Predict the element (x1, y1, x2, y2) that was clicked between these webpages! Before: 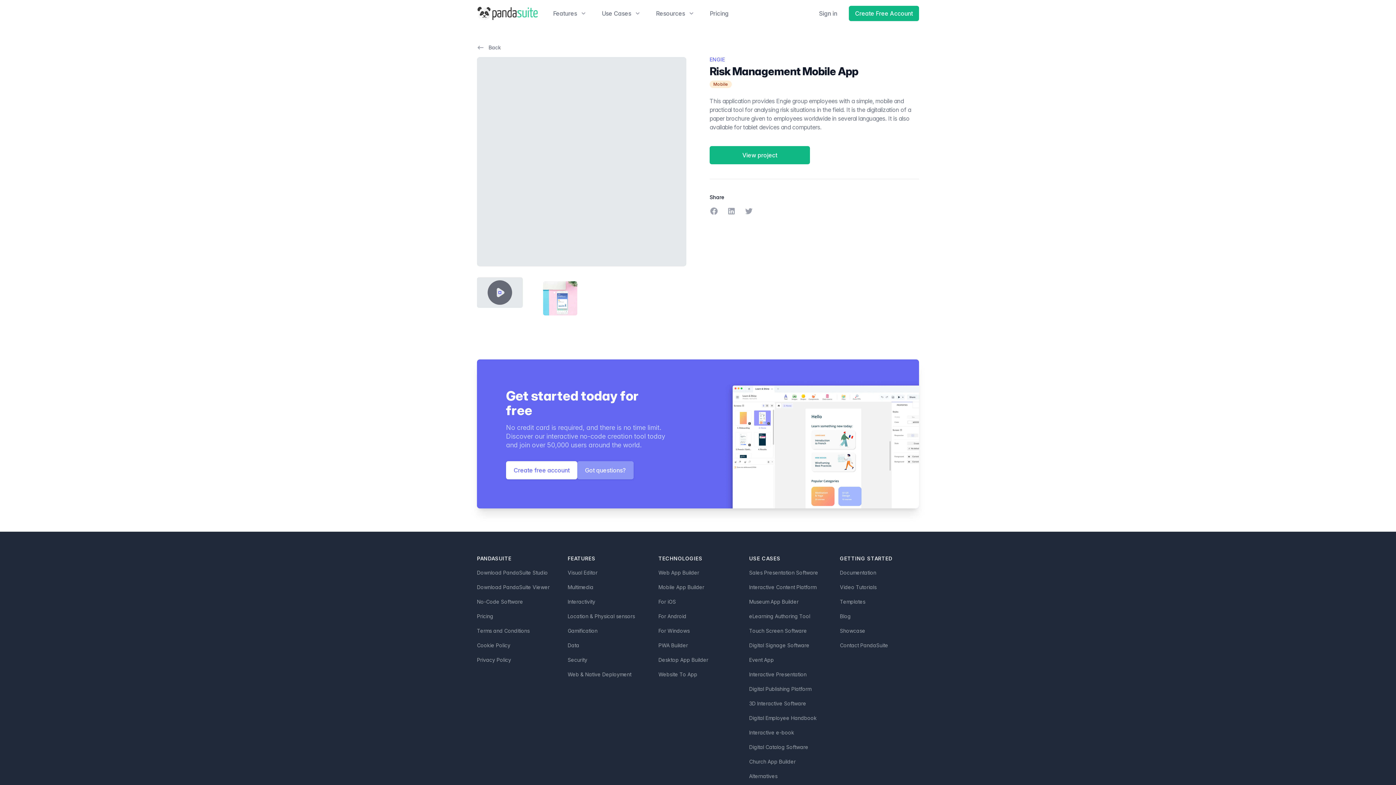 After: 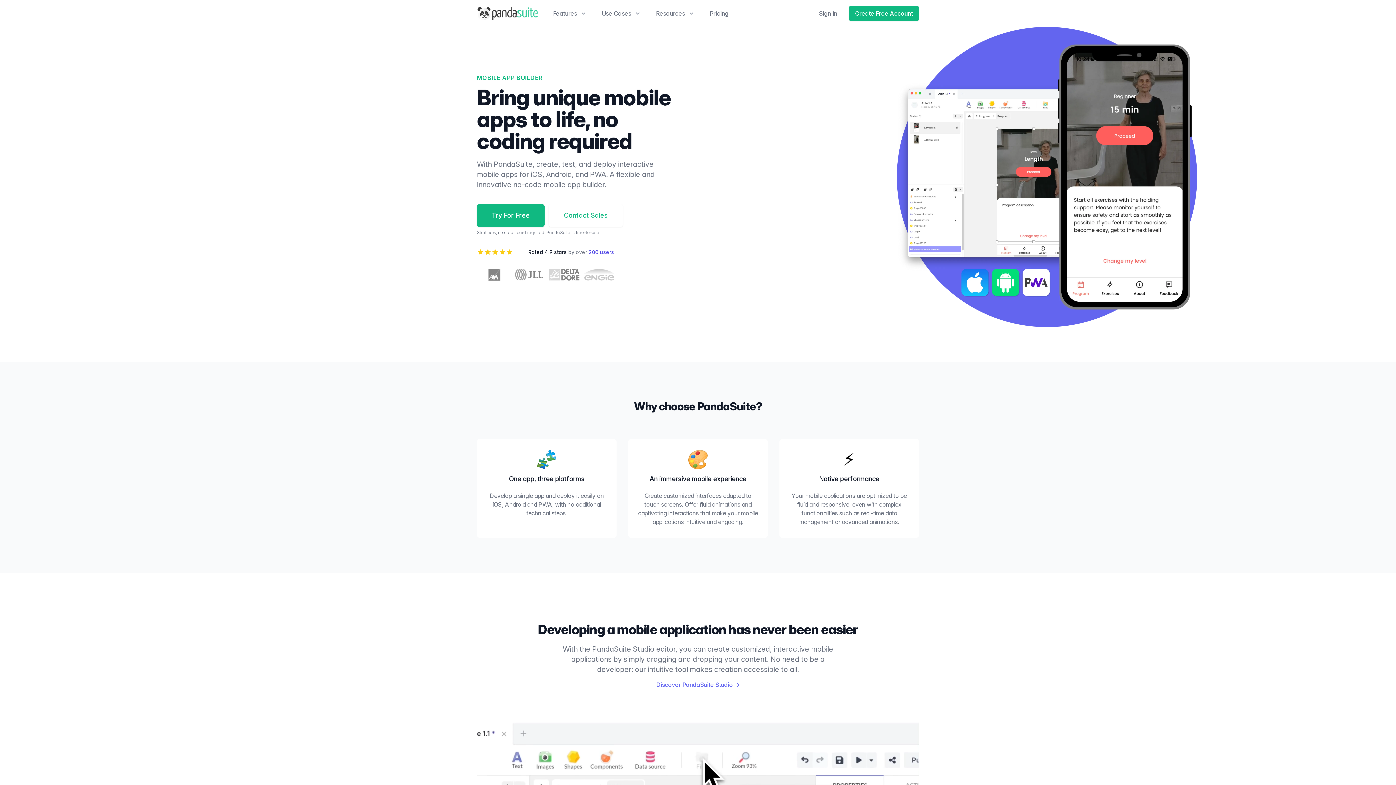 Action: label: Mobile App Builder bbox: (658, 584, 704, 590)